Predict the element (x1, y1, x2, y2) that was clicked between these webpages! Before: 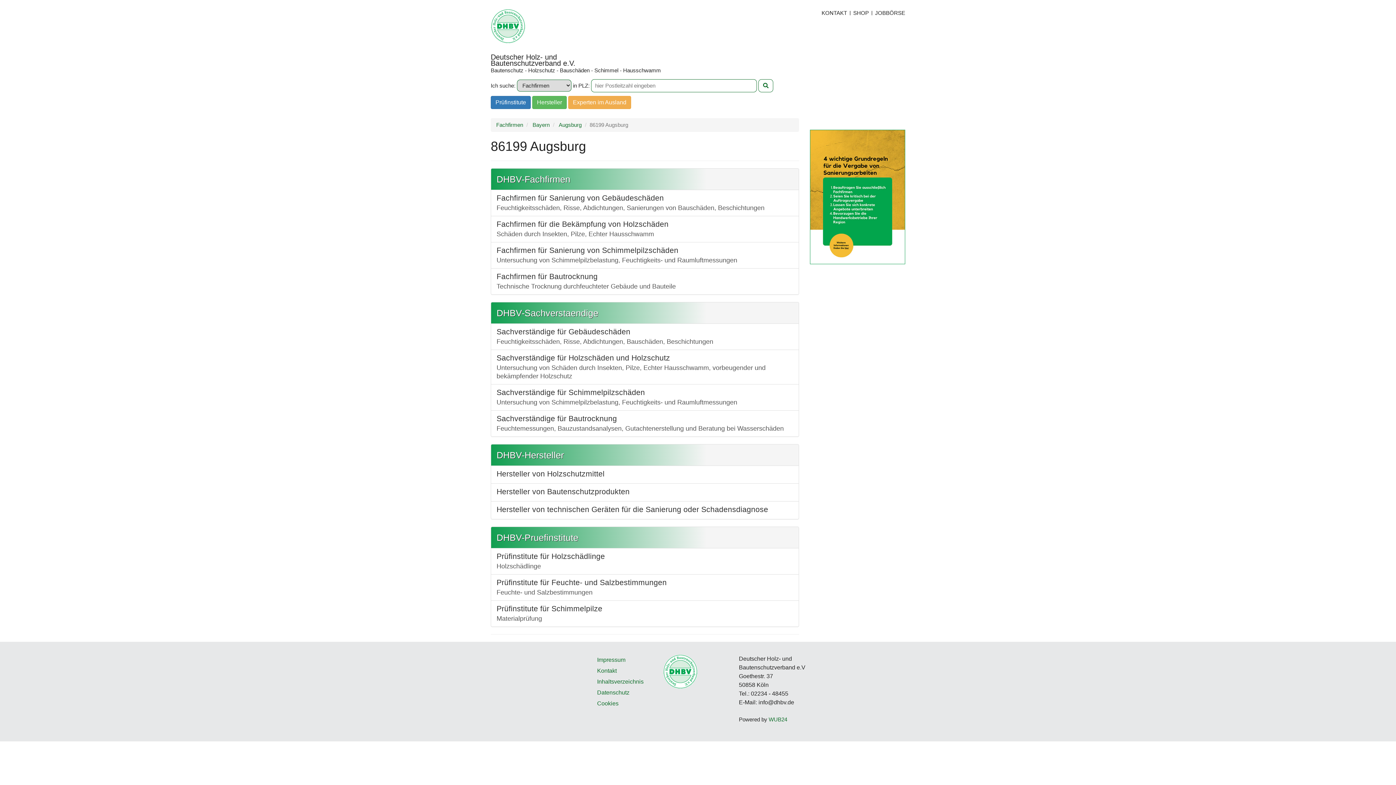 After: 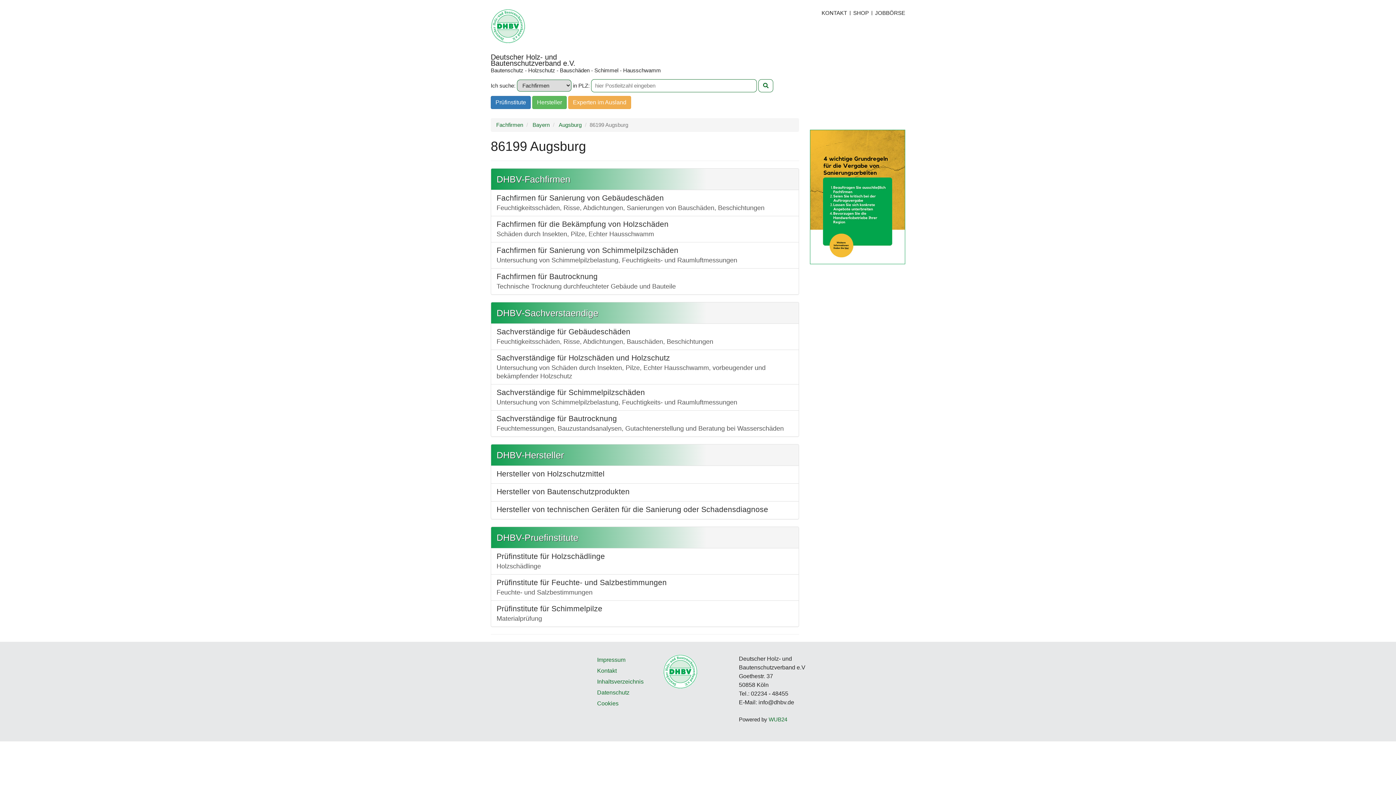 Action: bbox: (768, 716, 787, 722) label: WUB24